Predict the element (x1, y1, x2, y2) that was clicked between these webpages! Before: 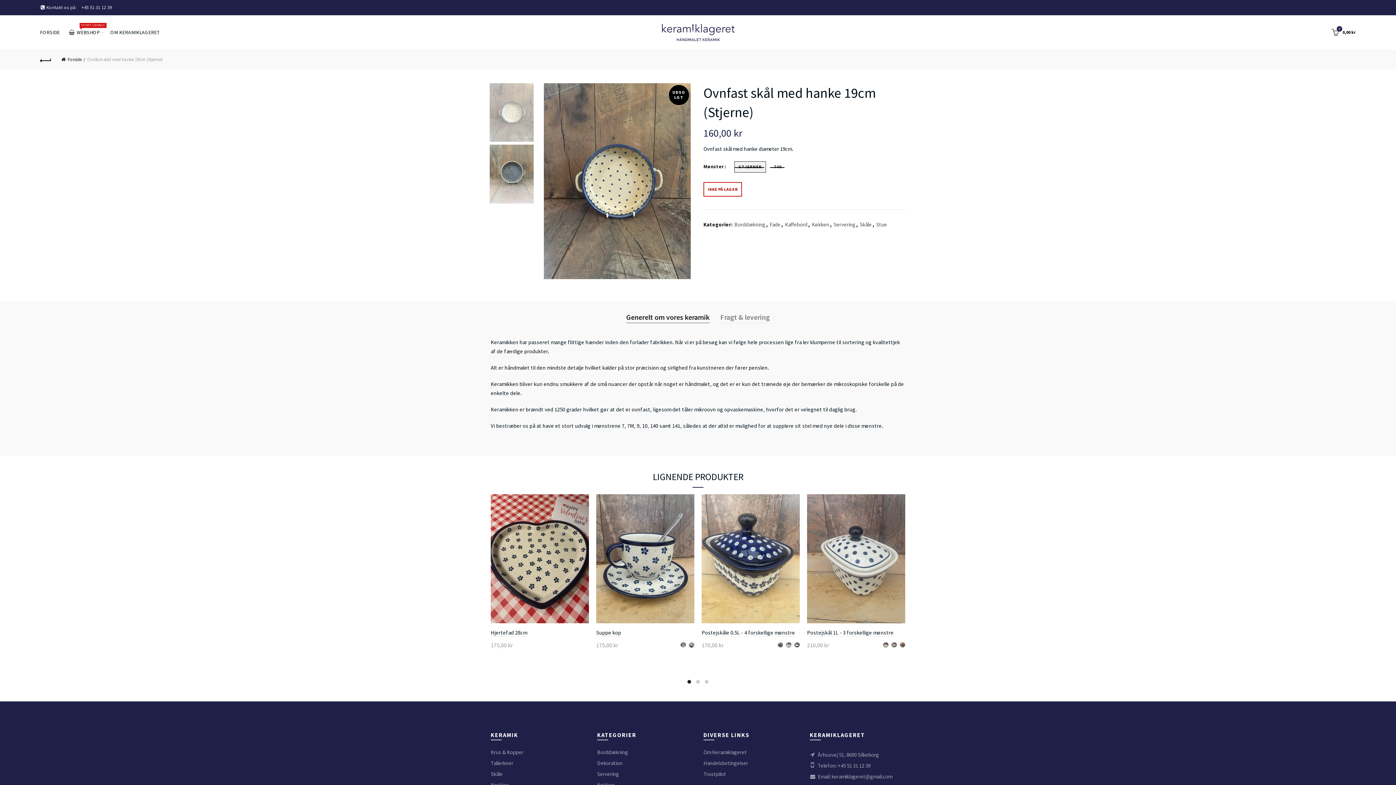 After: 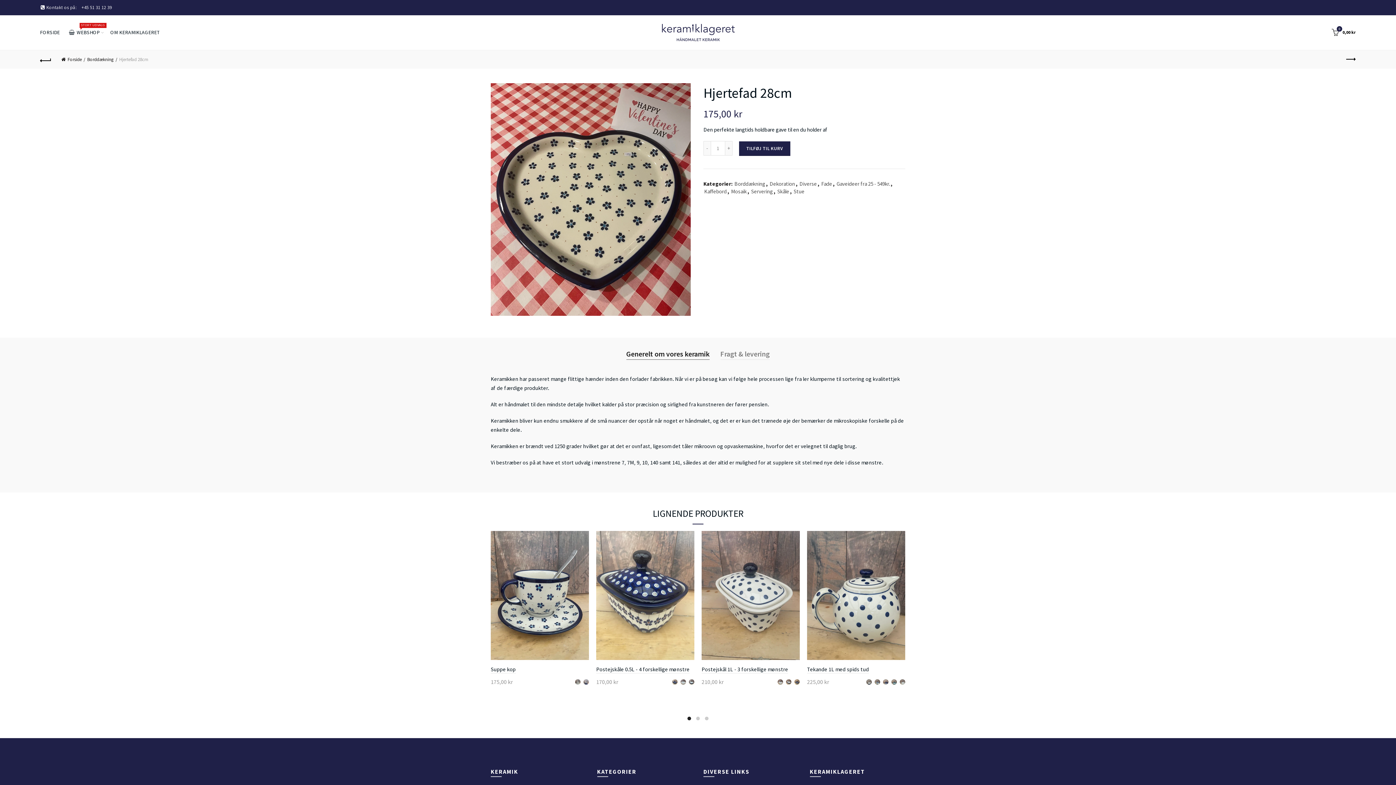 Action: bbox: (490, 494, 589, 623)